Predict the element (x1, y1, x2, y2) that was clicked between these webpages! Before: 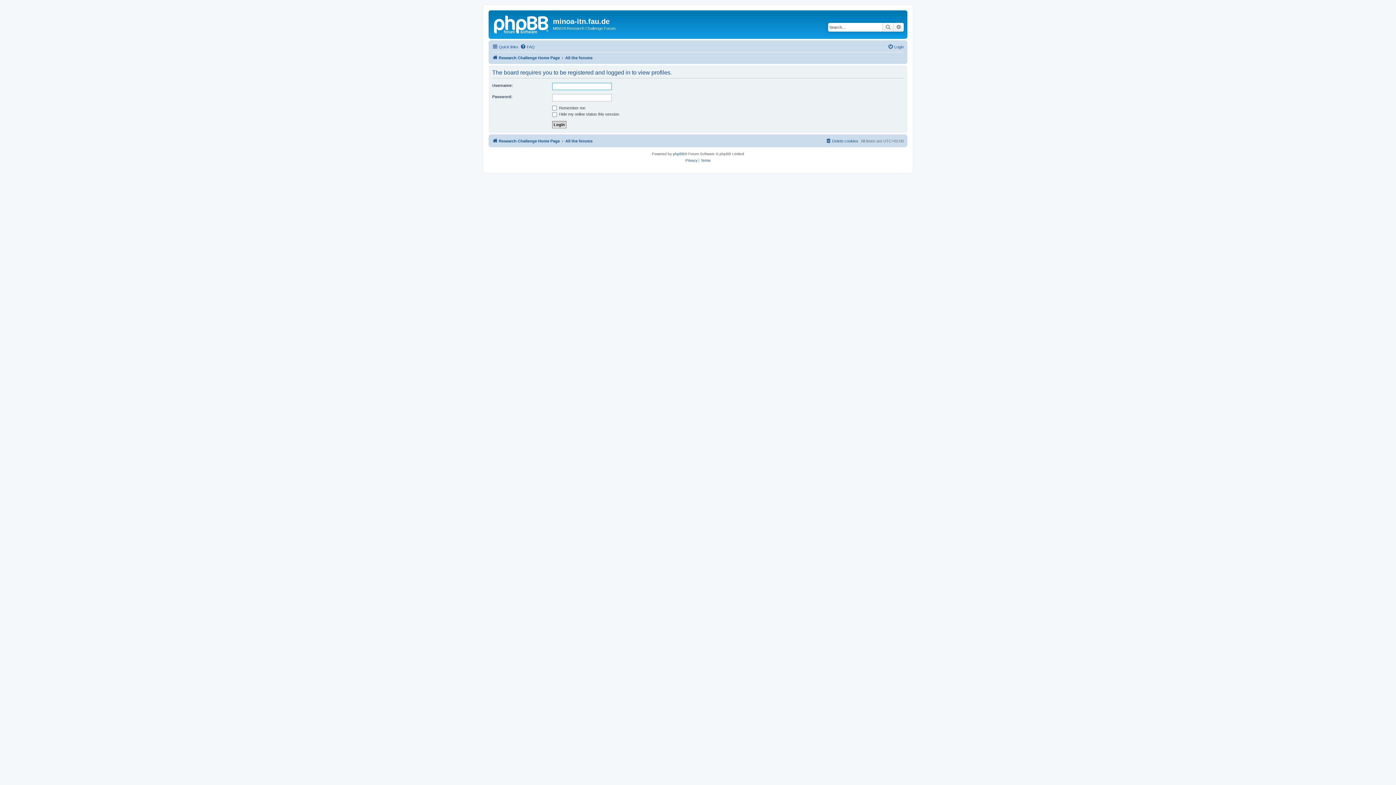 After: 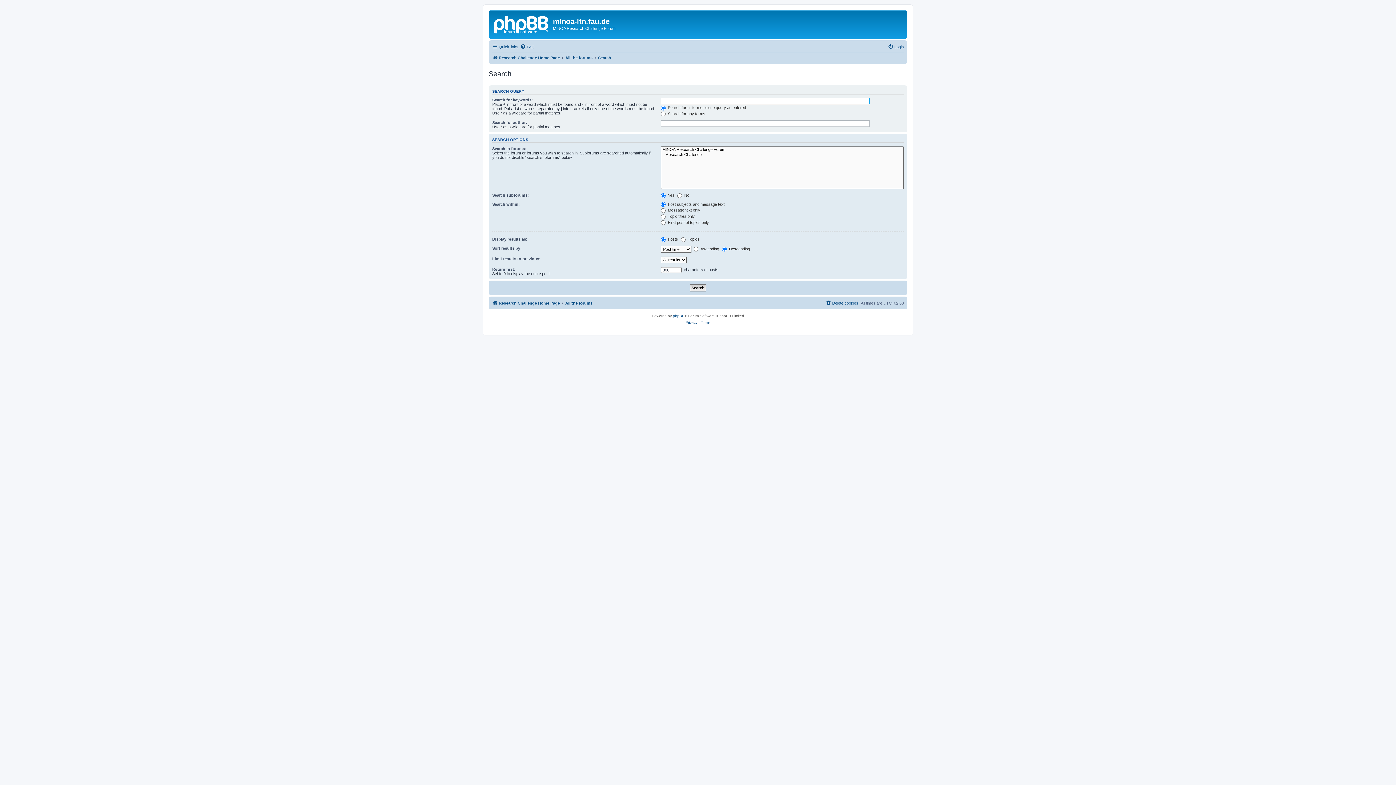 Action: bbox: (882, 22, 893, 31) label: Search